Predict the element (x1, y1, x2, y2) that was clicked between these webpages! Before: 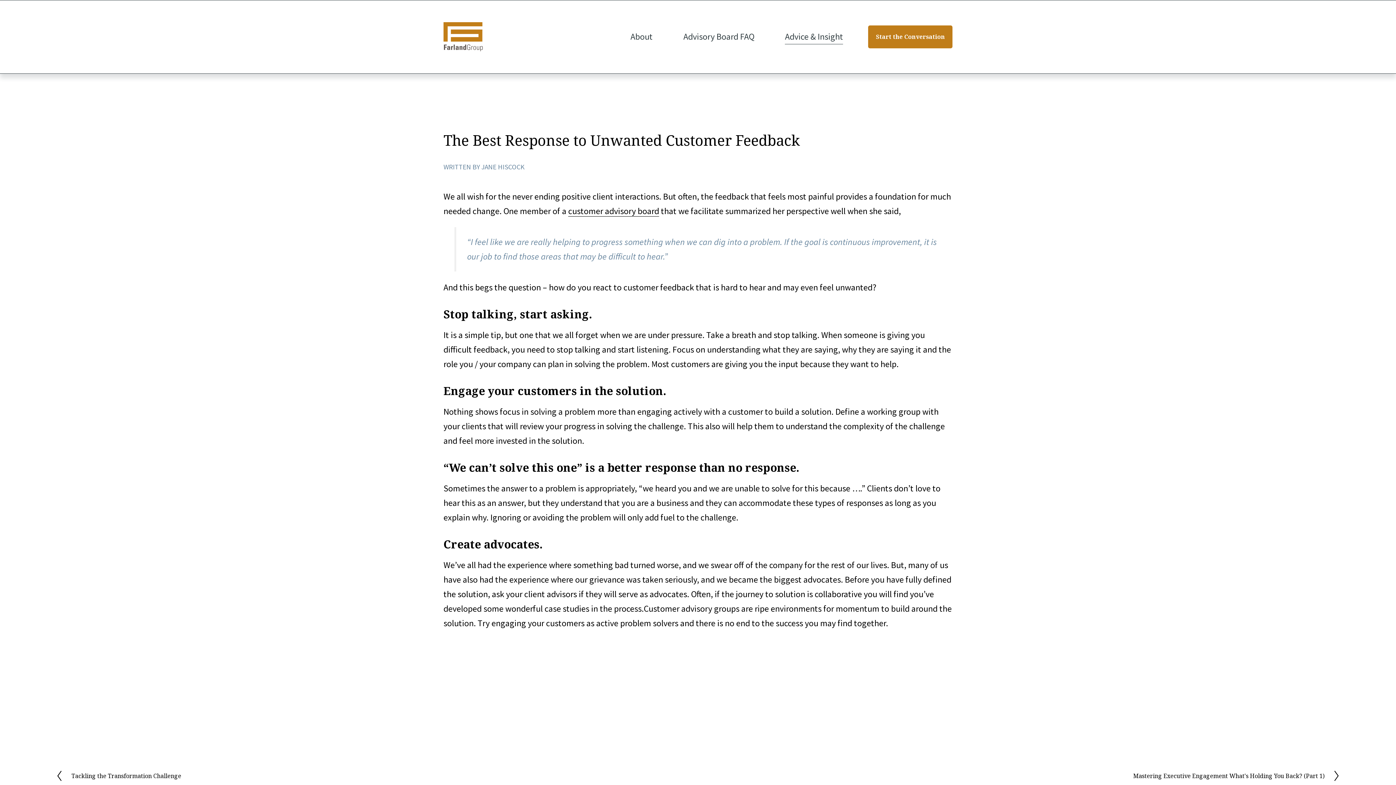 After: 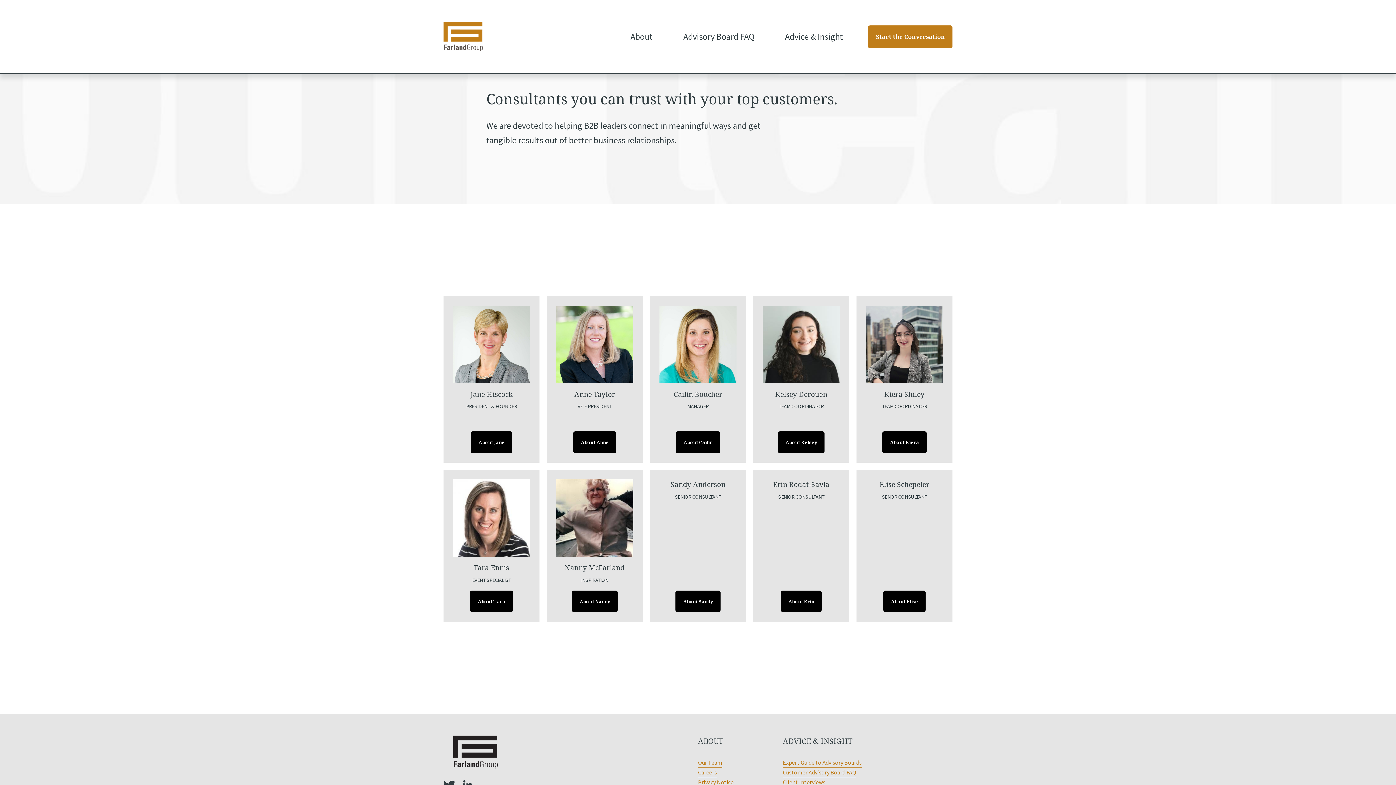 Action: label: About bbox: (630, 28, 652, 45)